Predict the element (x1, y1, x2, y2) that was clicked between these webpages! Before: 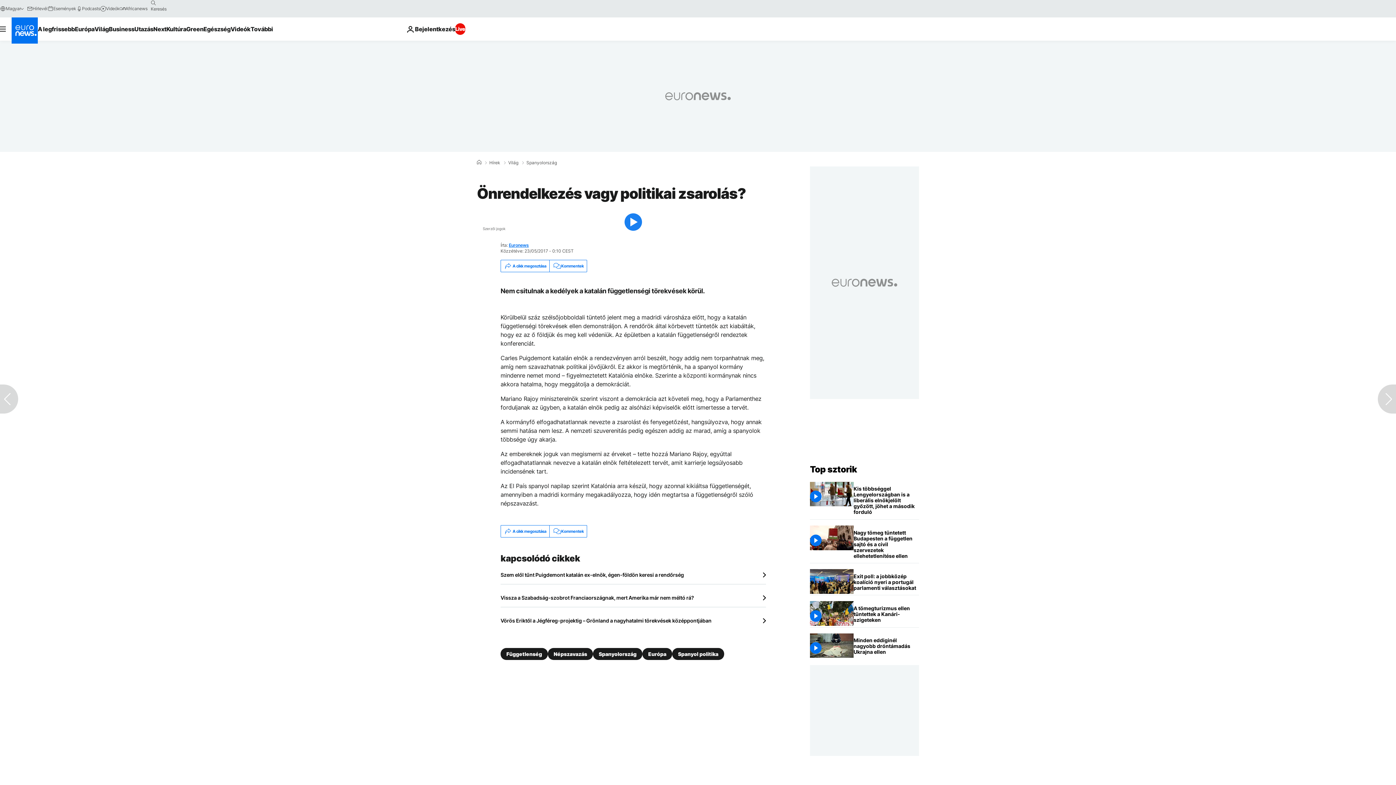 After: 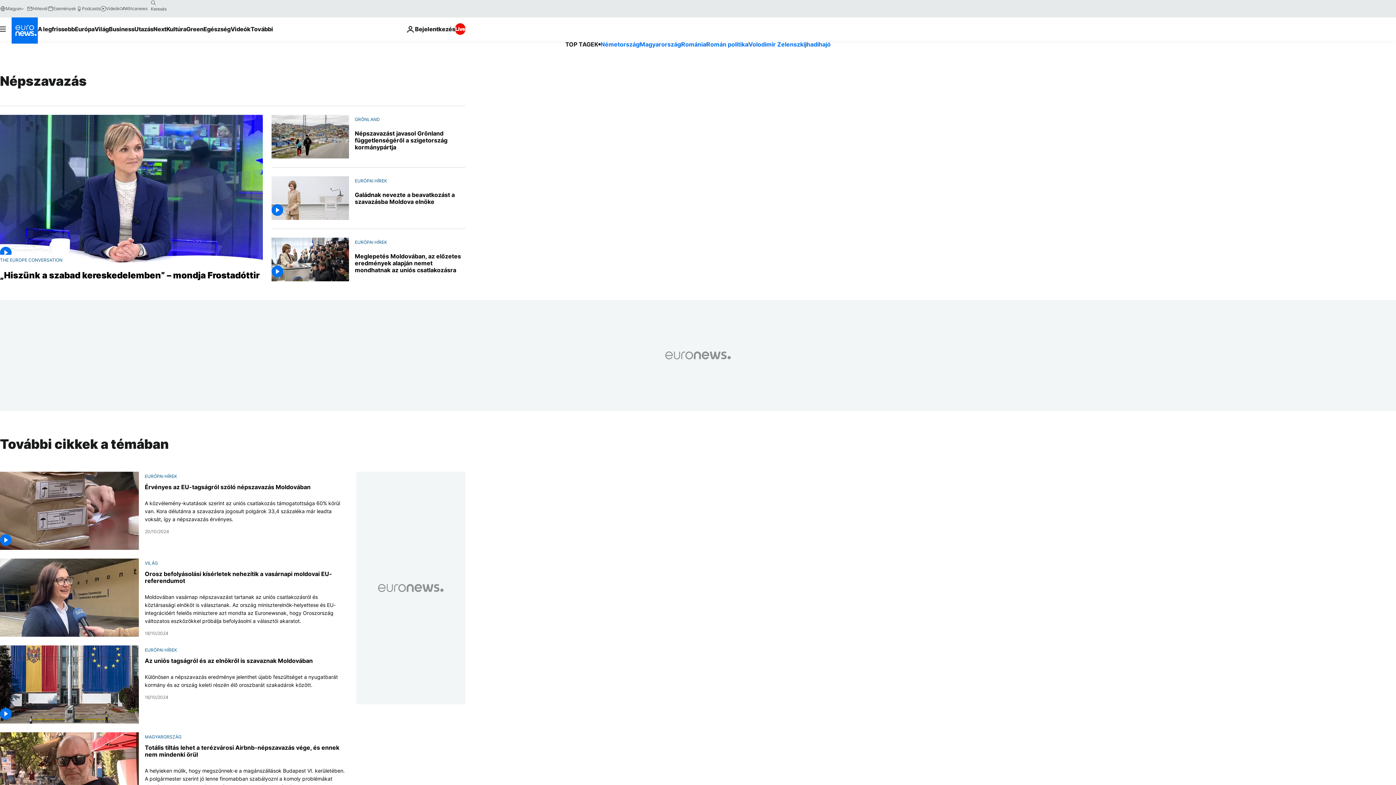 Action: label: Népszavazás bbox: (548, 648, 593, 660)